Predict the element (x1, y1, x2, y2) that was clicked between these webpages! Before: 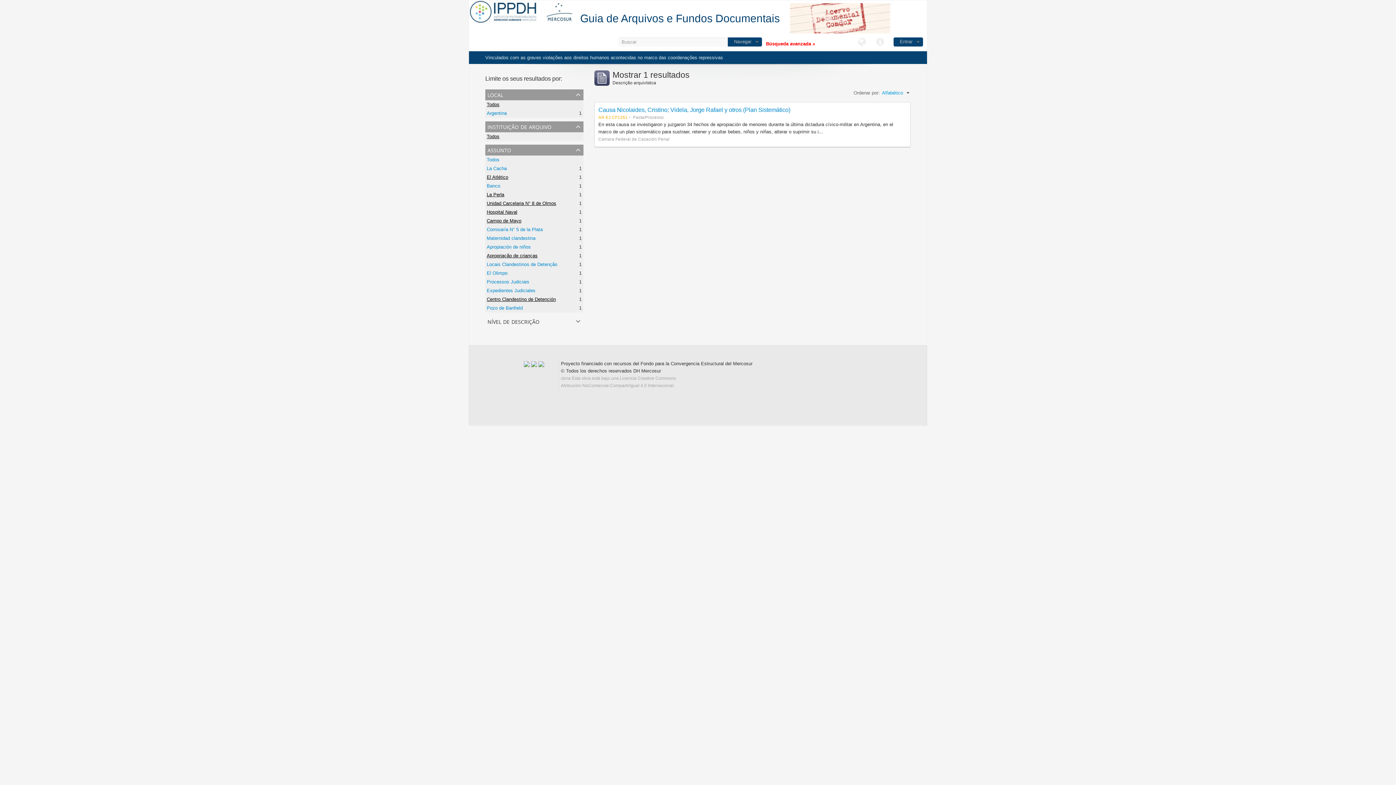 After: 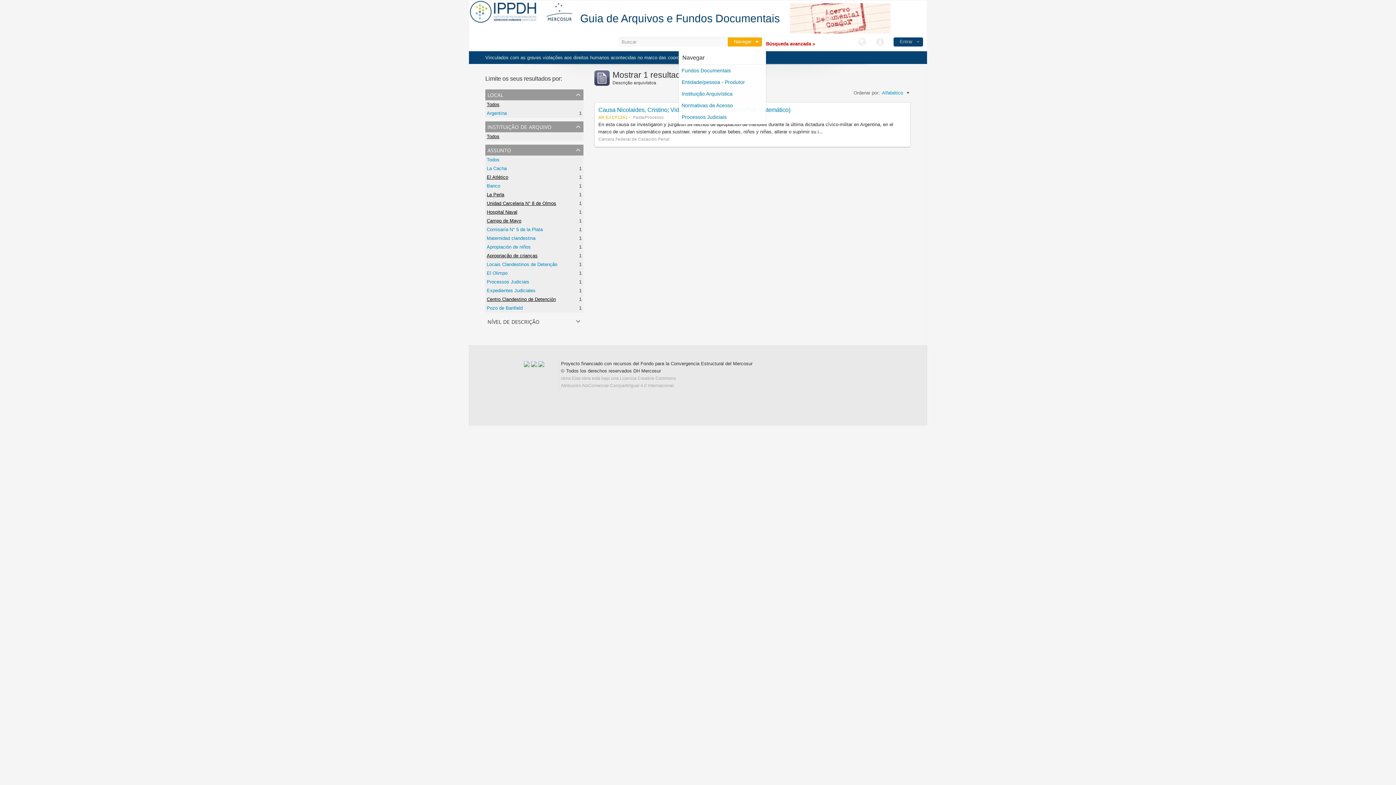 Action: label: Navegar bbox: (728, 37, 762, 46)